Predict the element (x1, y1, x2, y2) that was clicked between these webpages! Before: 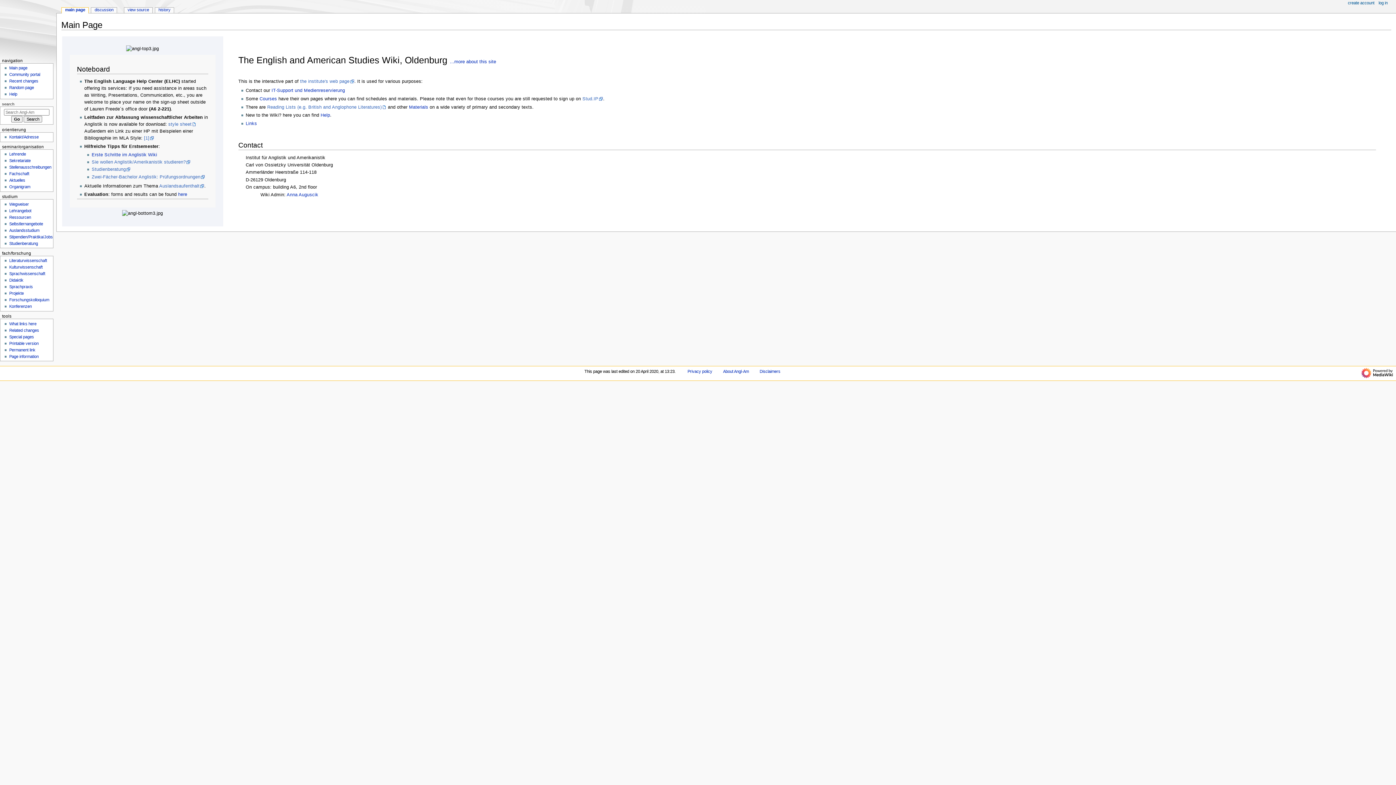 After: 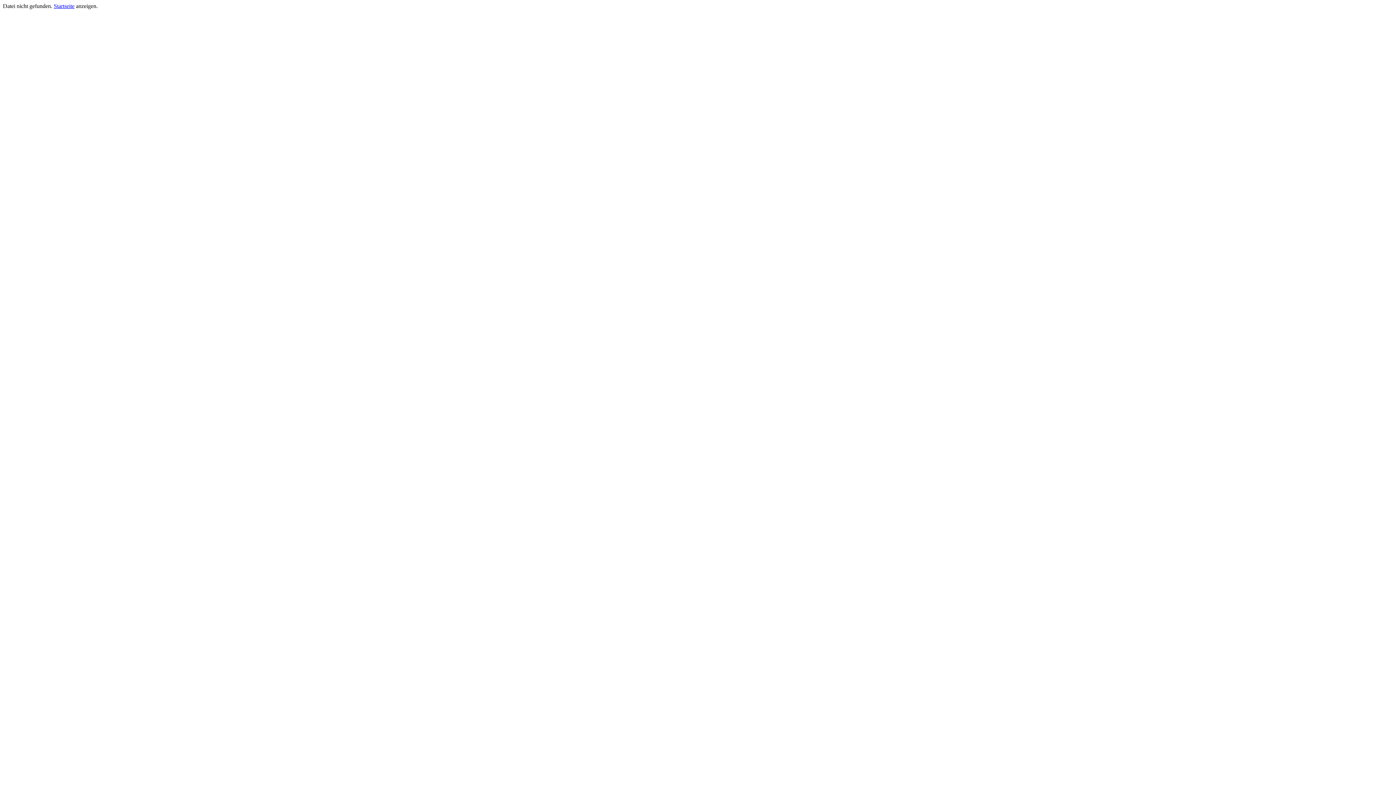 Action: label: Sprachwissenschaft bbox: (17, 745, 62, 751)